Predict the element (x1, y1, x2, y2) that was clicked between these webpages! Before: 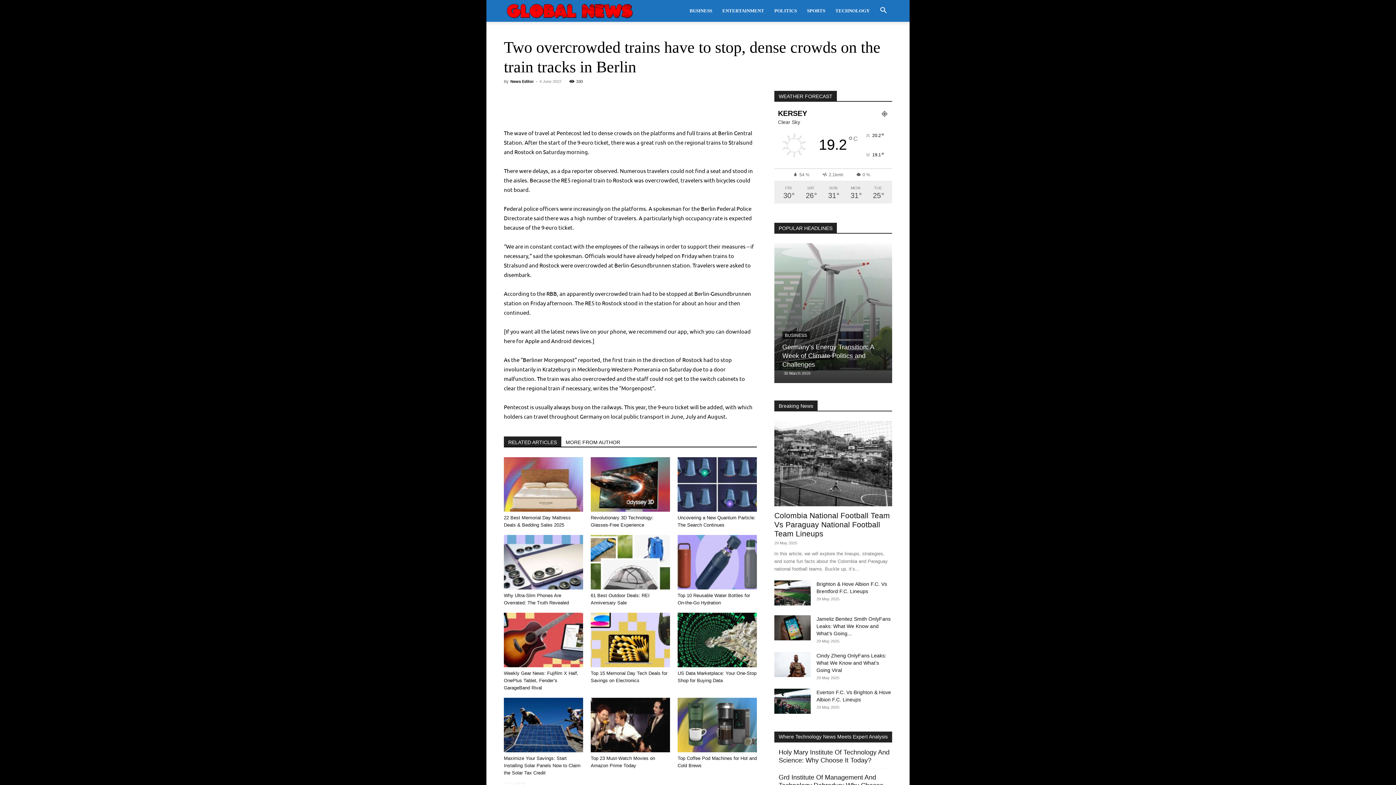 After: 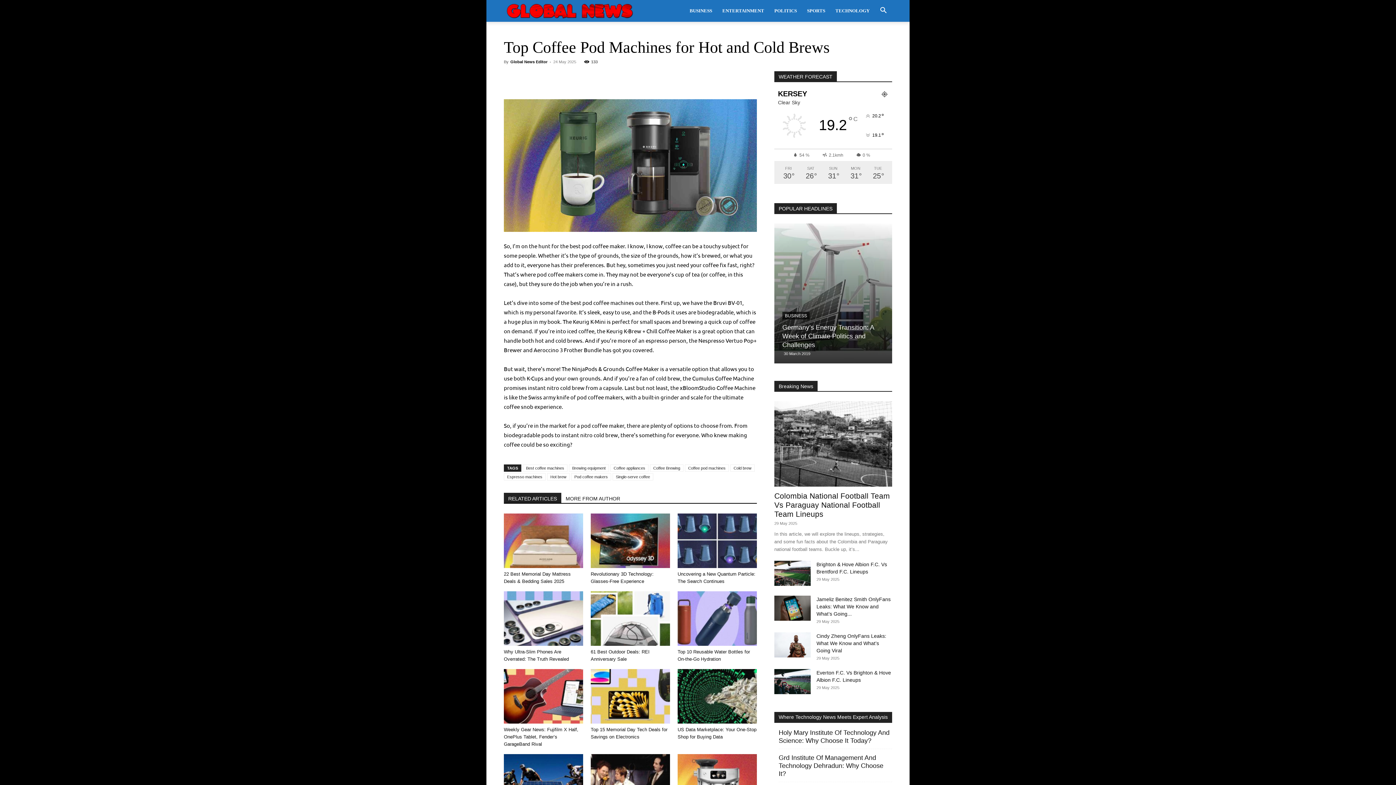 Action: bbox: (677, 698, 757, 752)